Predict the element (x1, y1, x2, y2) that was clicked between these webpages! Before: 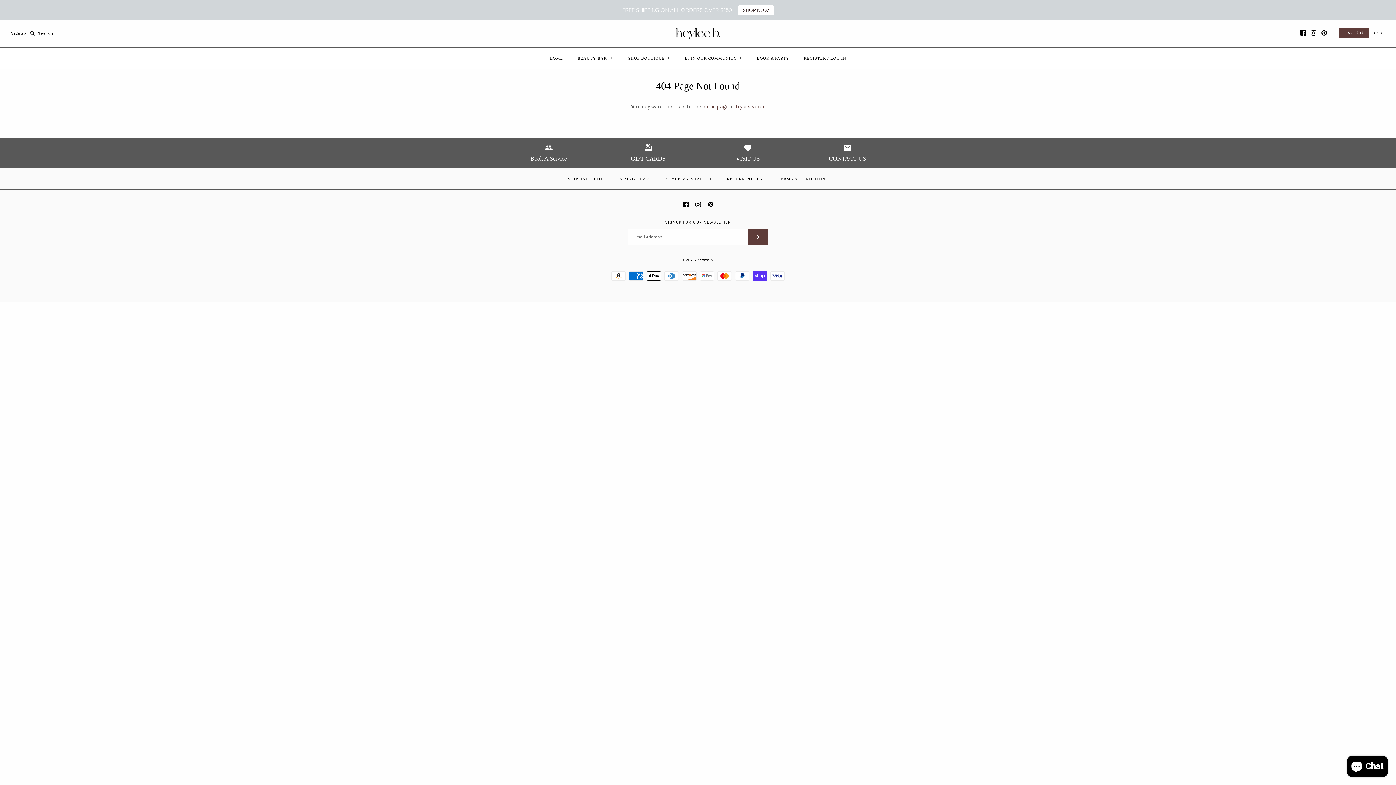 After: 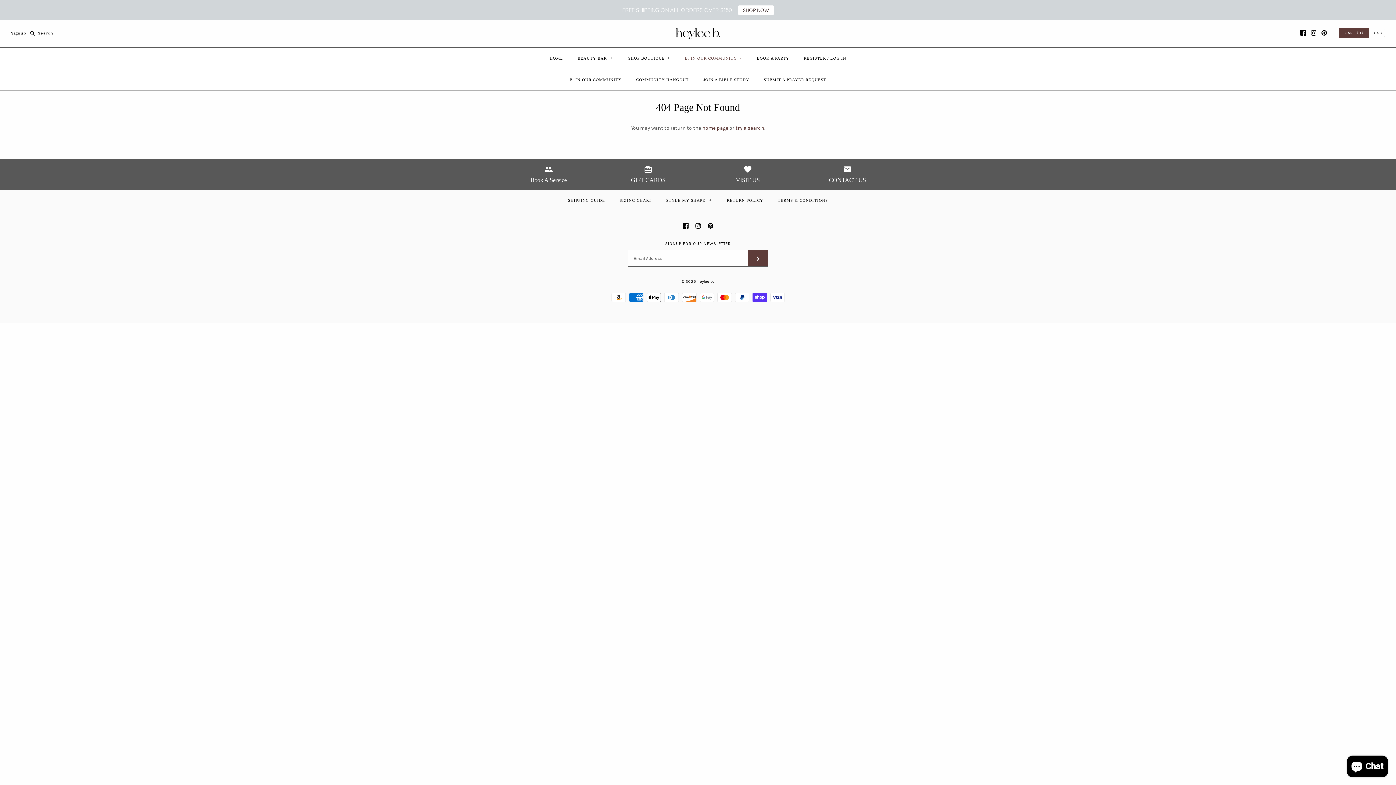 Action: bbox: (678, 49, 749, 66) label: B. IN OUR COMMUNITY+